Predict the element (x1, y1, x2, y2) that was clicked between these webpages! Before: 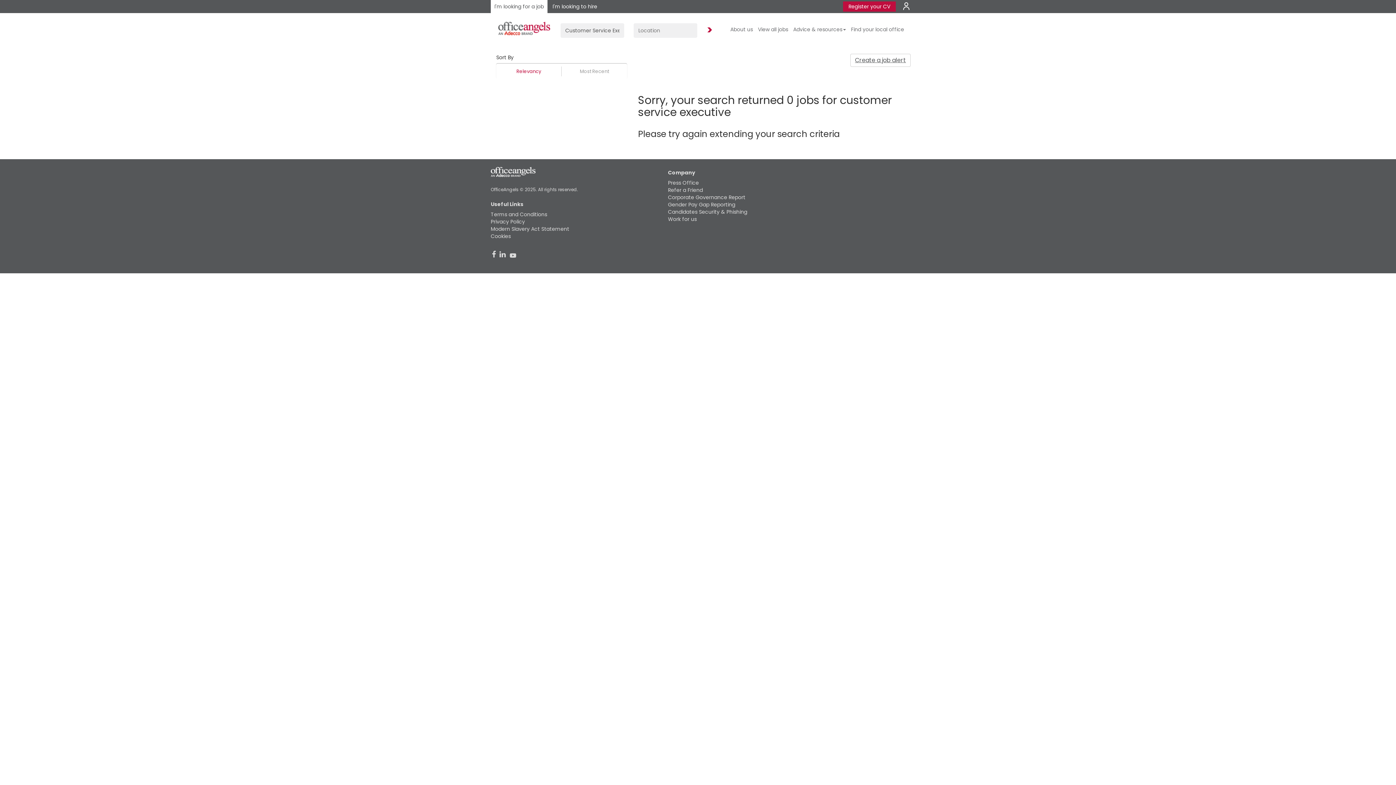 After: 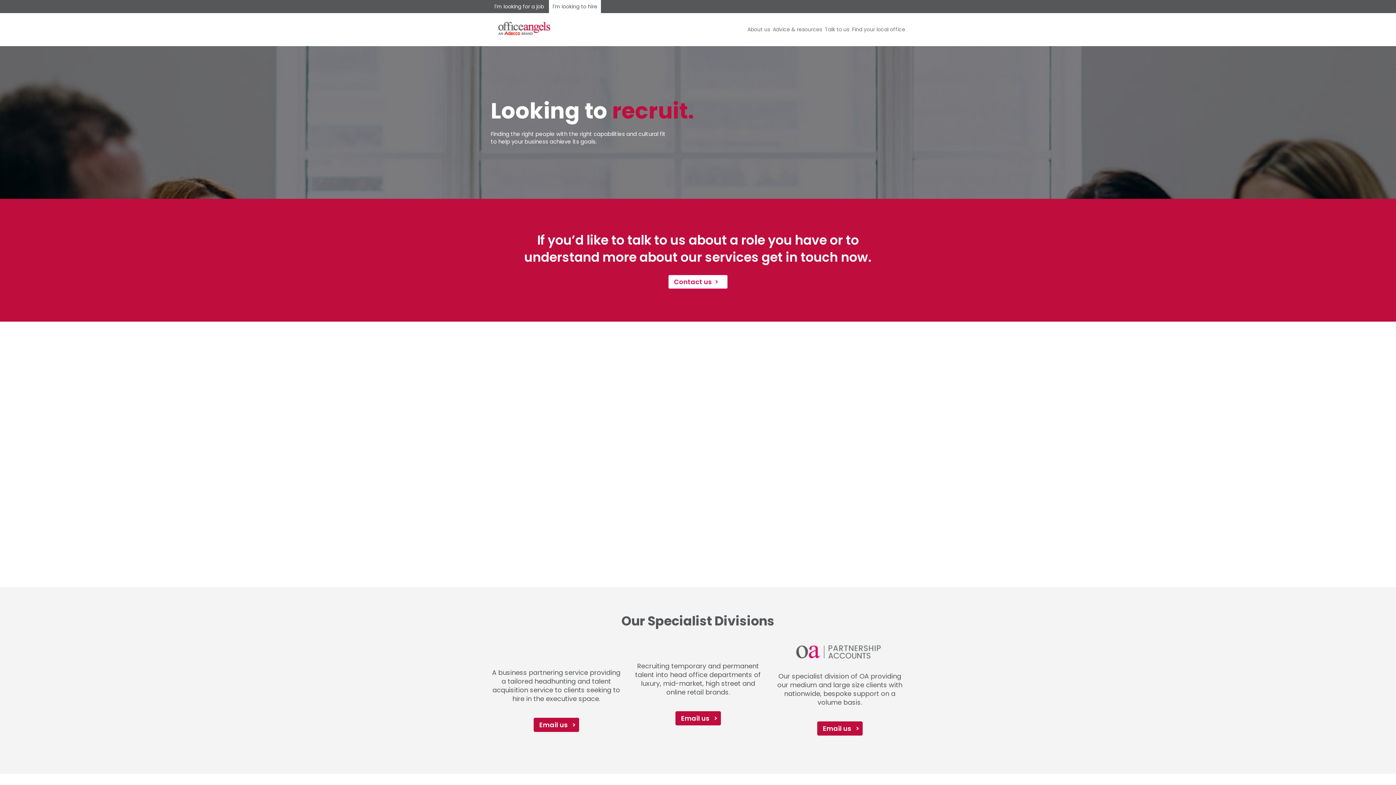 Action: label: I'm looking to hire bbox: (549, 0, 601, 13)